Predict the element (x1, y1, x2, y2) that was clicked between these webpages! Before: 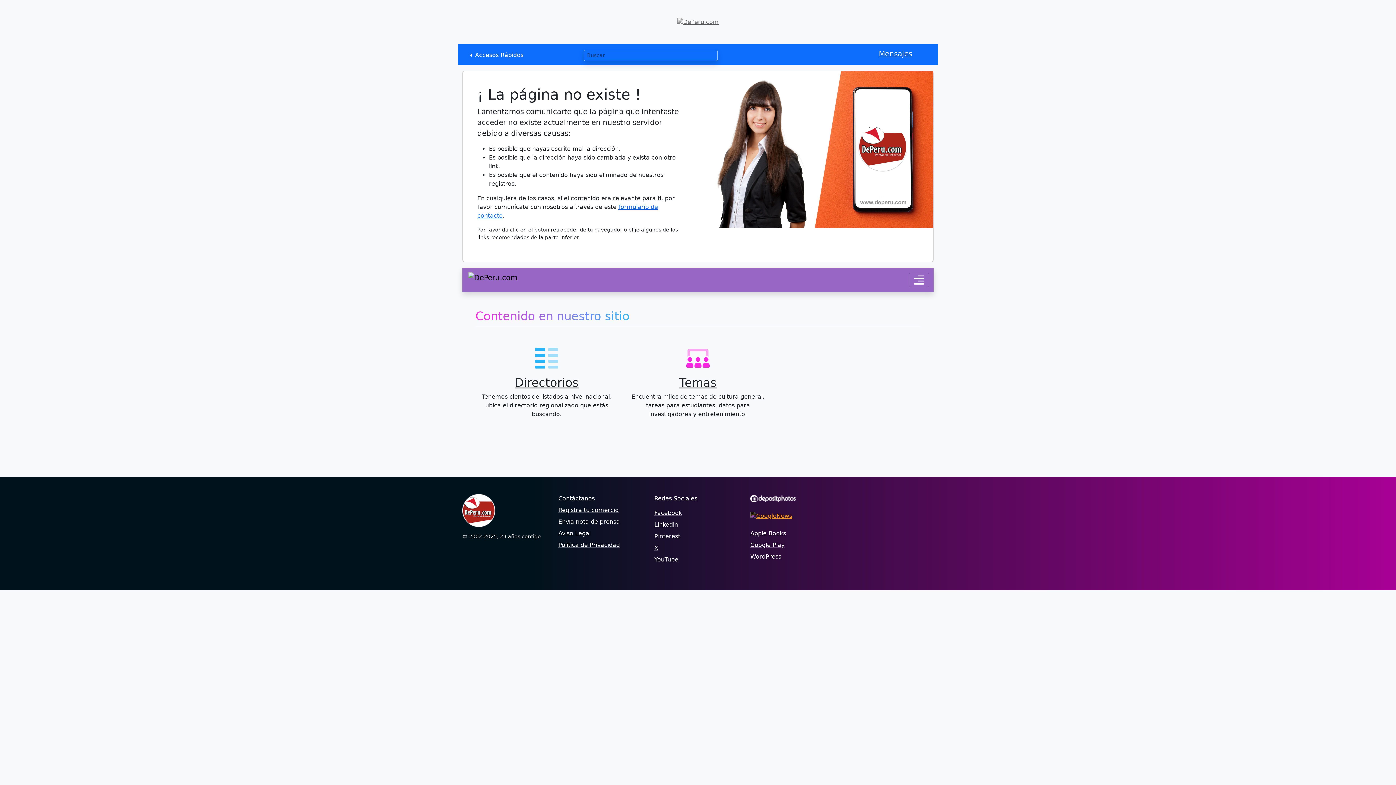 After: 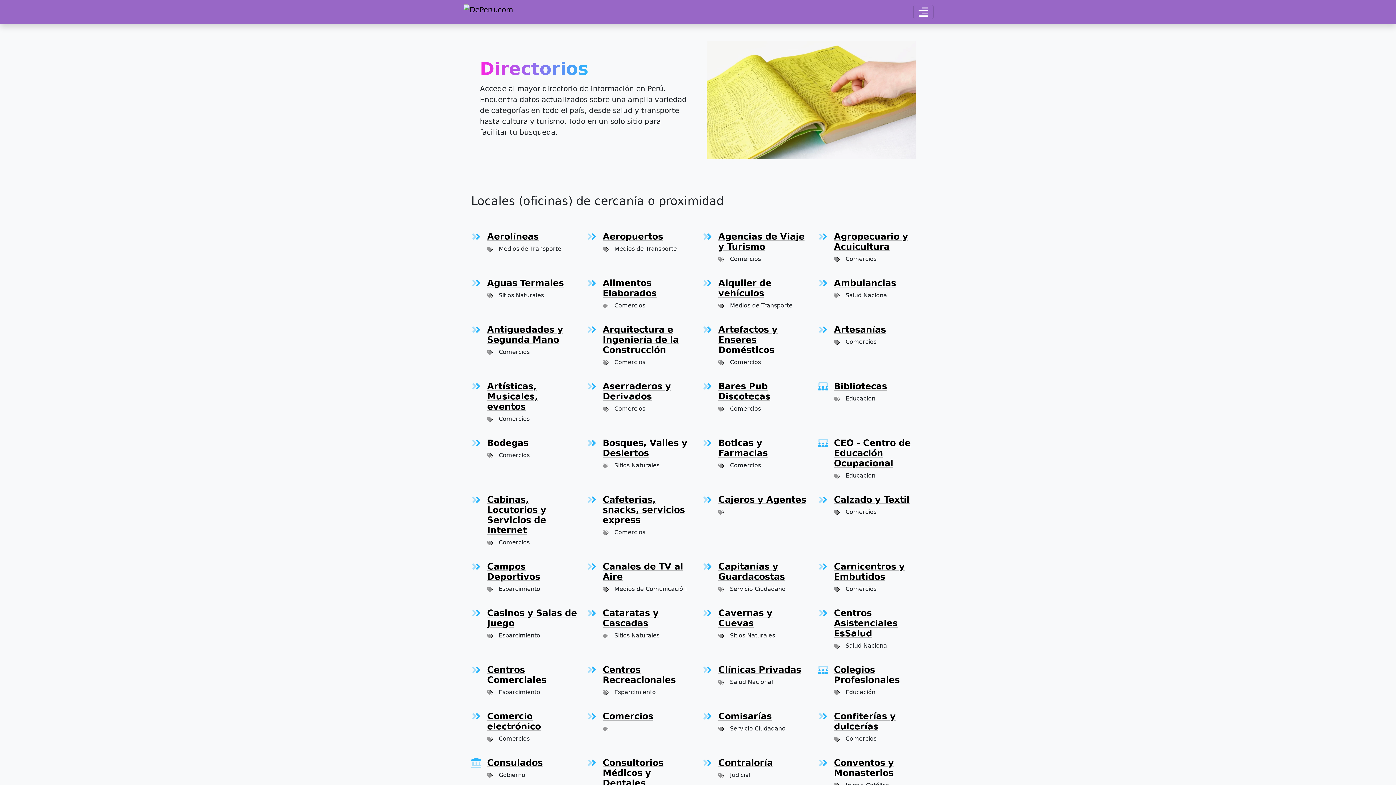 Action: label: Directorios bbox: (514, 375, 578, 389)